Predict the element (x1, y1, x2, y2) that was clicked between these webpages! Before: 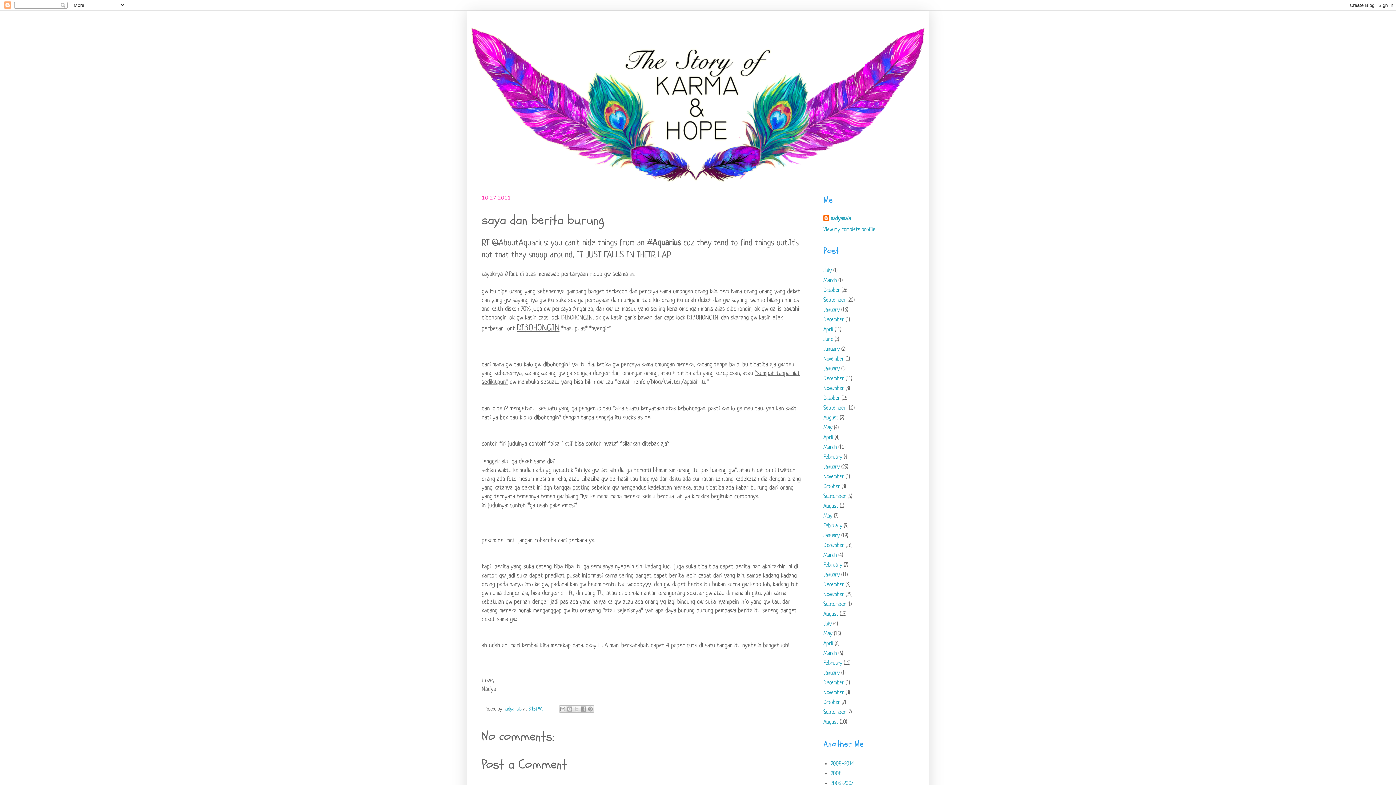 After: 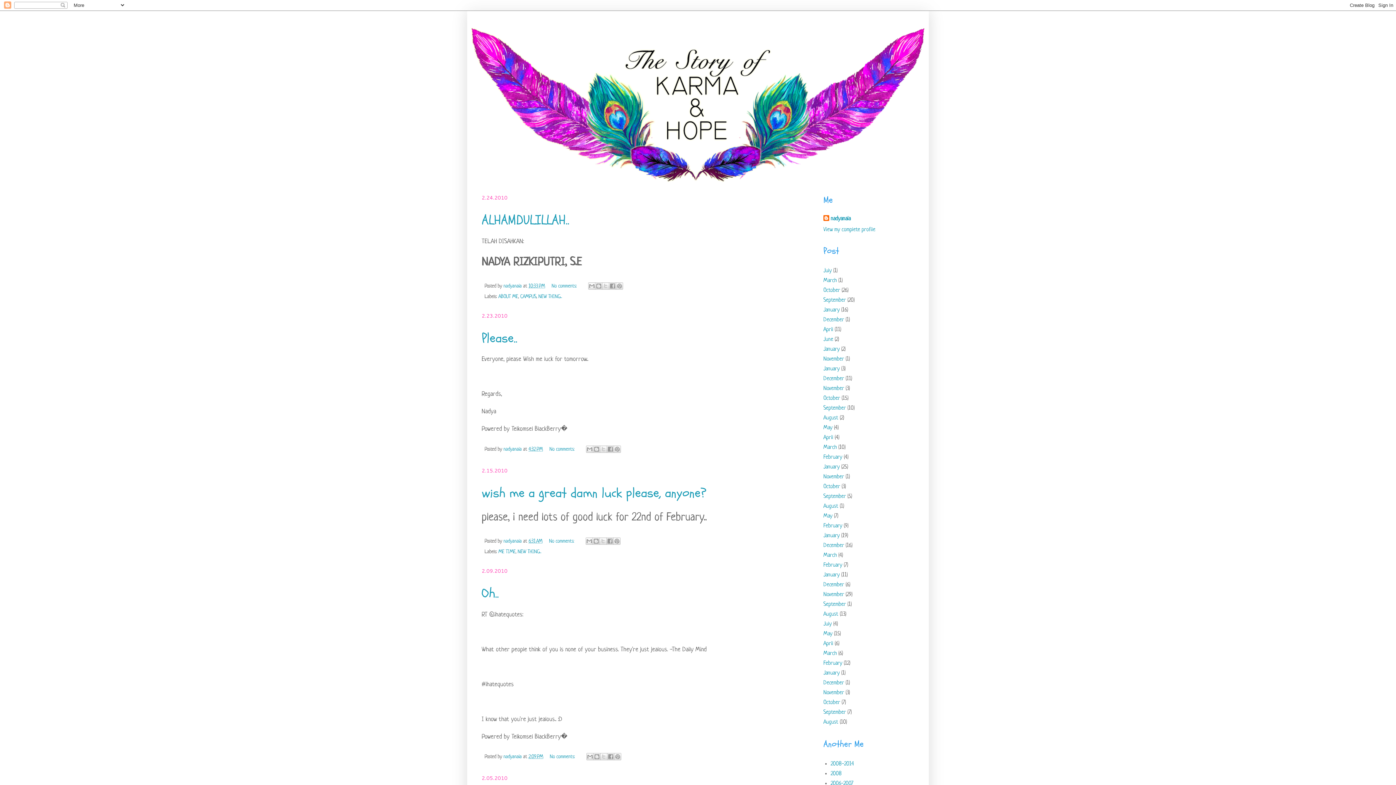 Action: label: February bbox: (823, 523, 842, 529)